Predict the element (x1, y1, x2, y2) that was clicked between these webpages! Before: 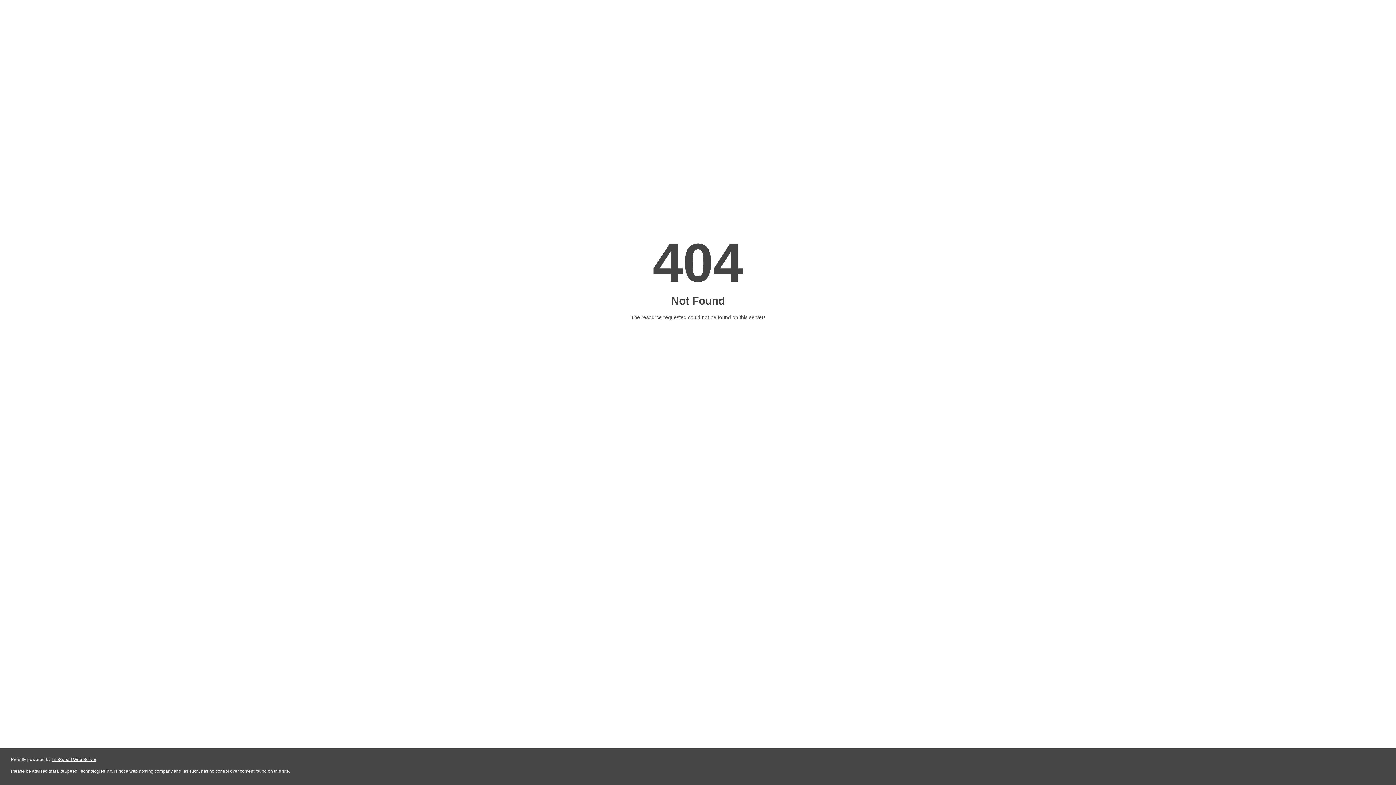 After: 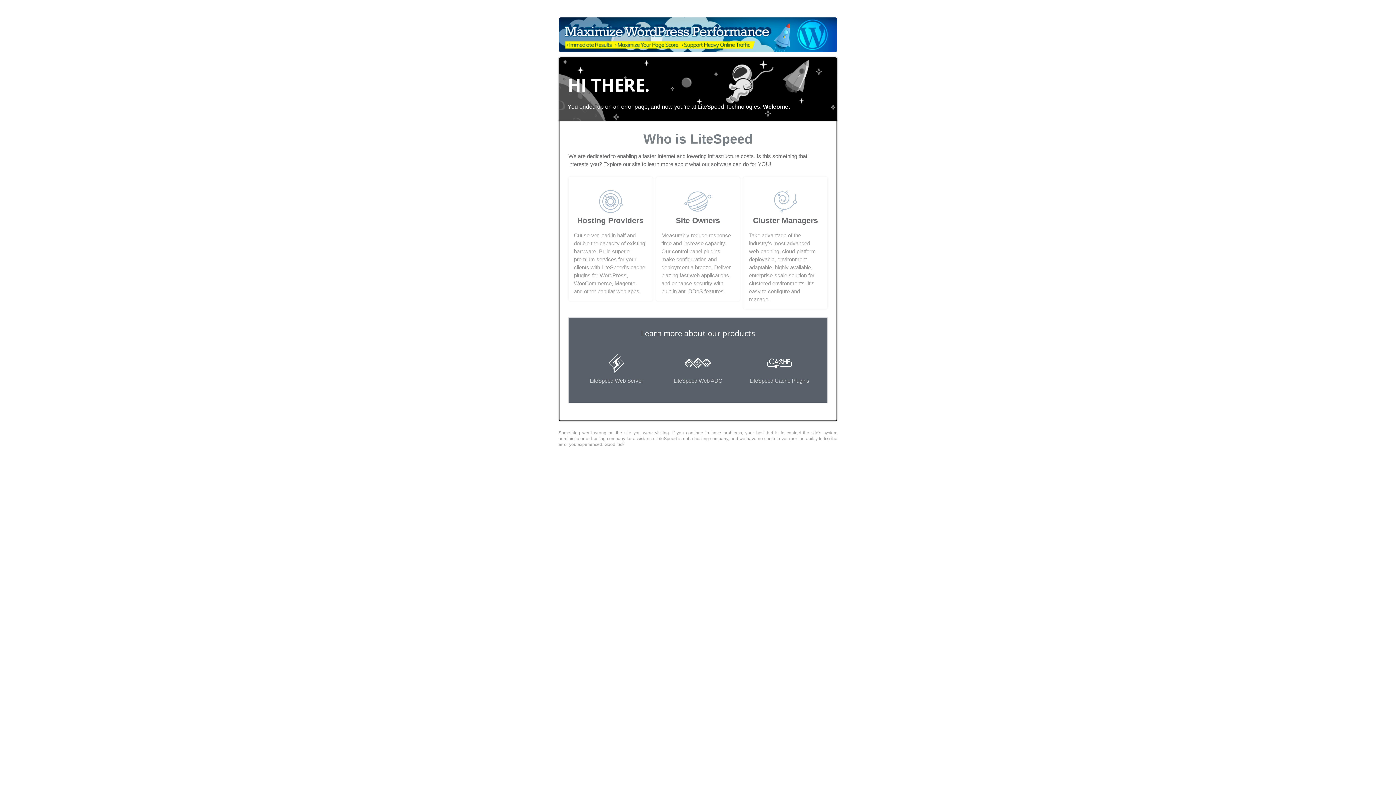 Action: bbox: (51, 757, 96, 762) label: LiteSpeed Web Server